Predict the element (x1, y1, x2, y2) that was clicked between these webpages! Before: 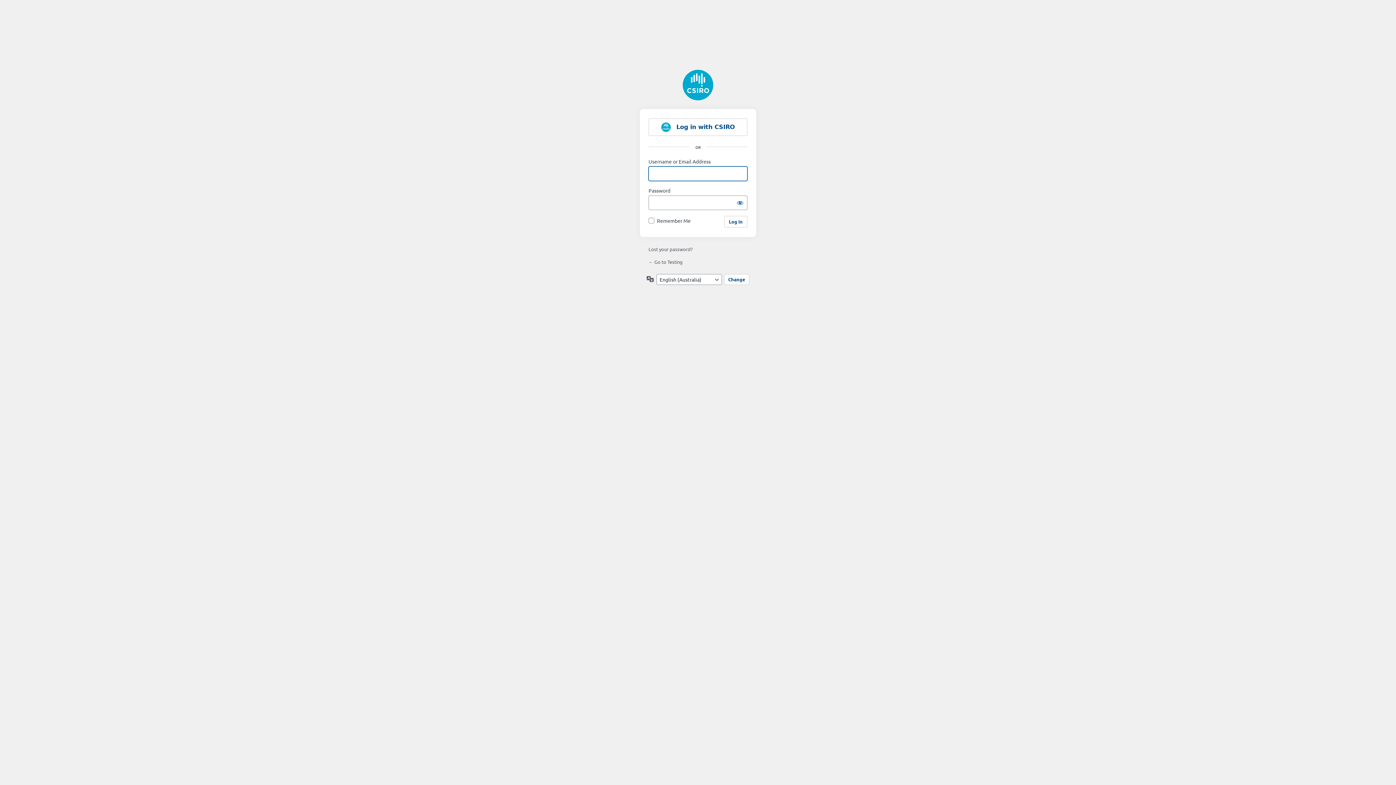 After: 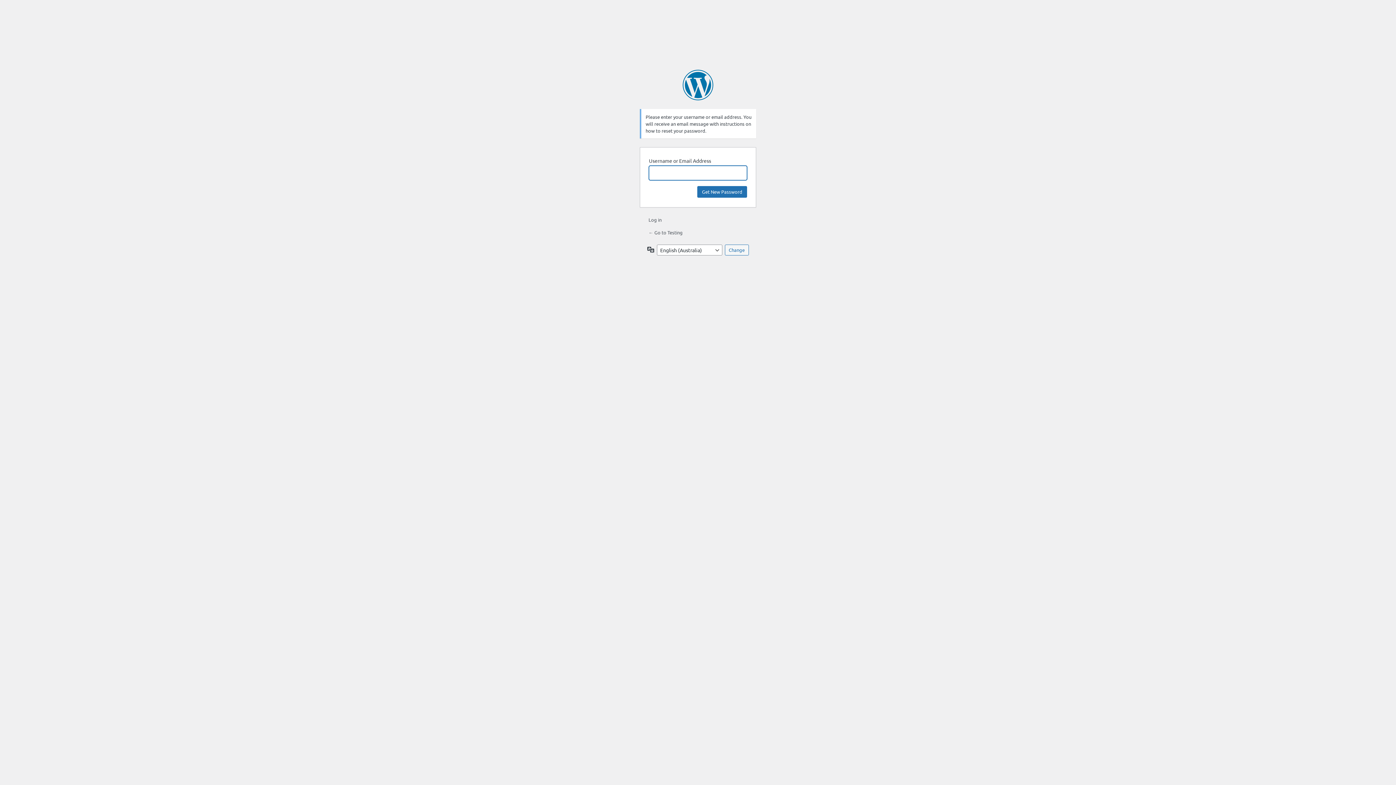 Action: label: Lost your password? bbox: (648, 246, 692, 252)